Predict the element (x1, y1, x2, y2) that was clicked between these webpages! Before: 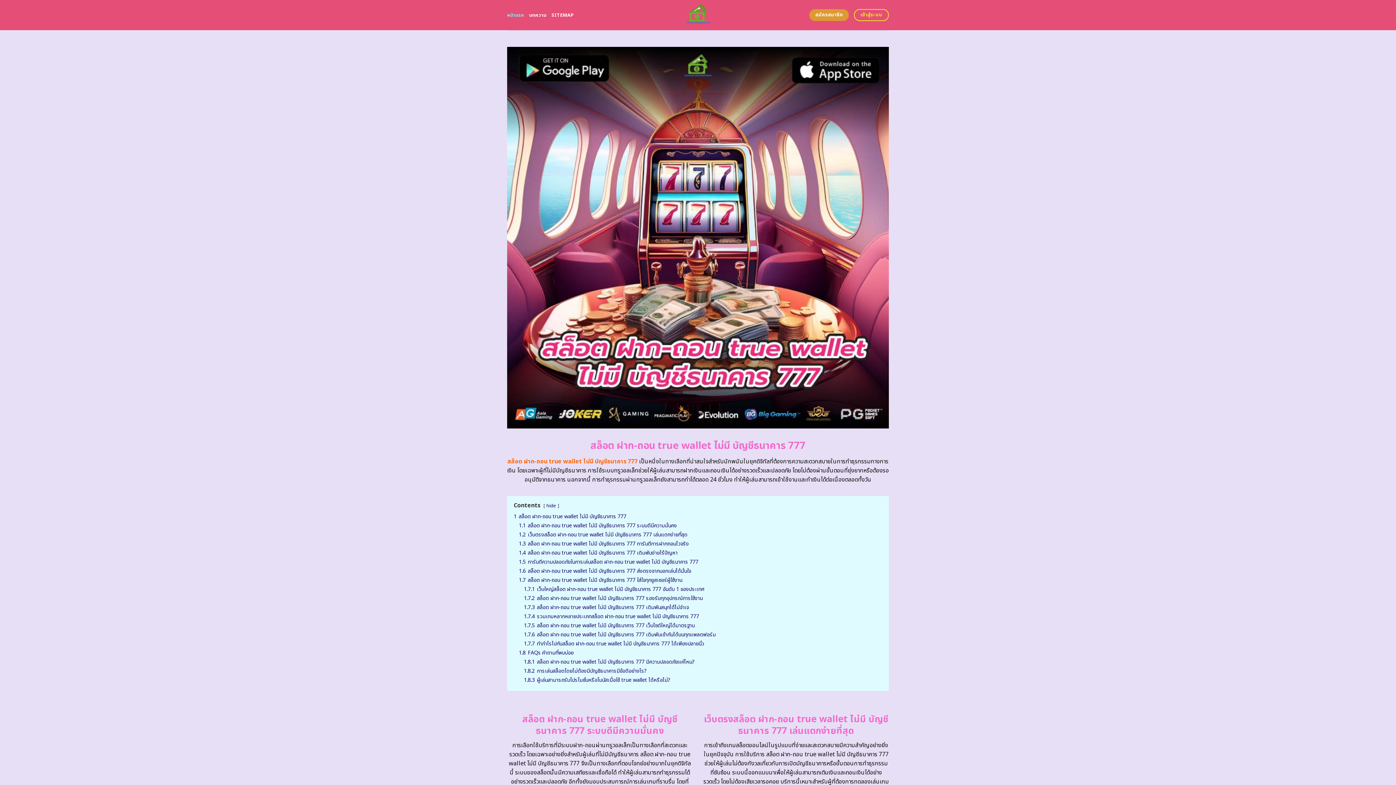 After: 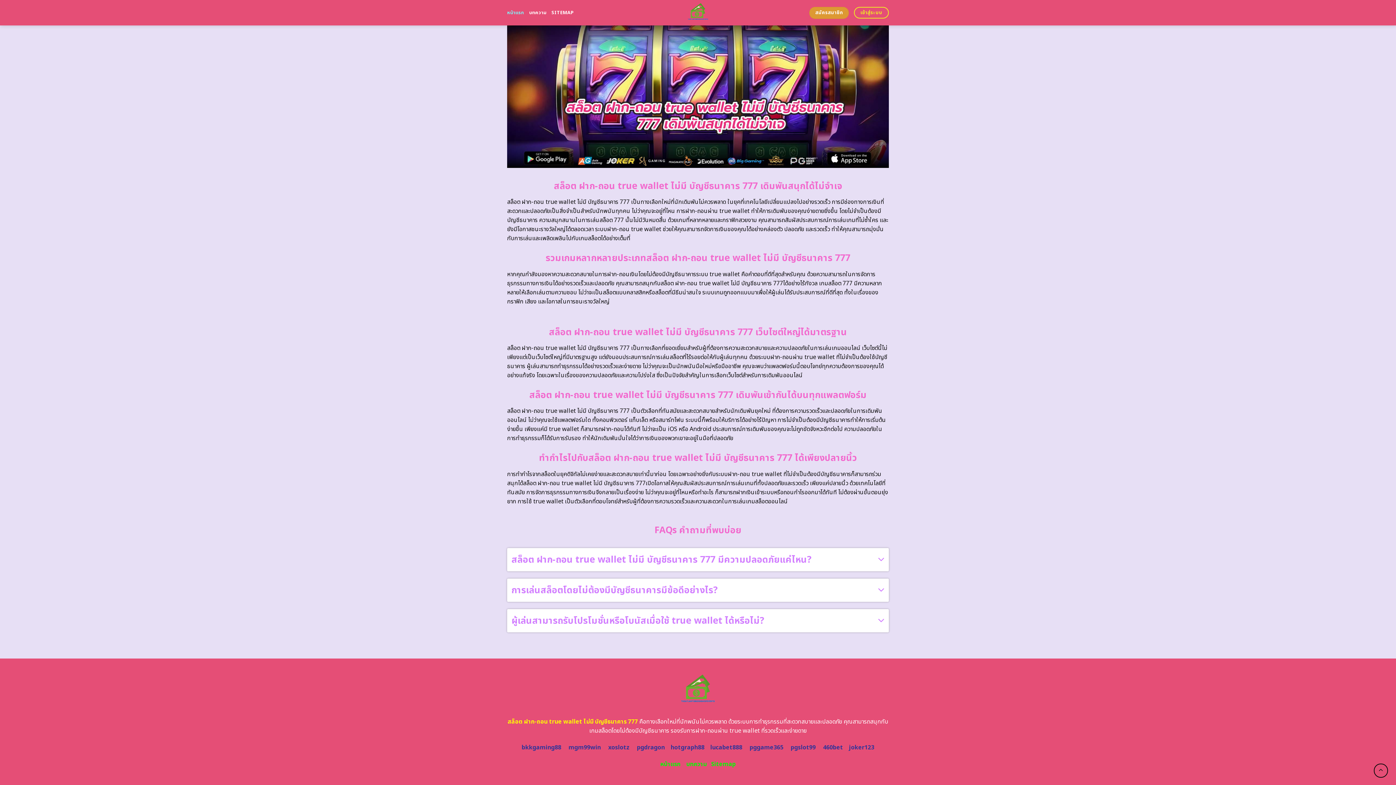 Action: label: 1.8.1 สล็อต ฝาก-ถอน true wallet ไม่มี บัญชีธนาคาร 777 มีความปลอดภัยแค่ไหน? bbox: (524, 658, 694, 666)